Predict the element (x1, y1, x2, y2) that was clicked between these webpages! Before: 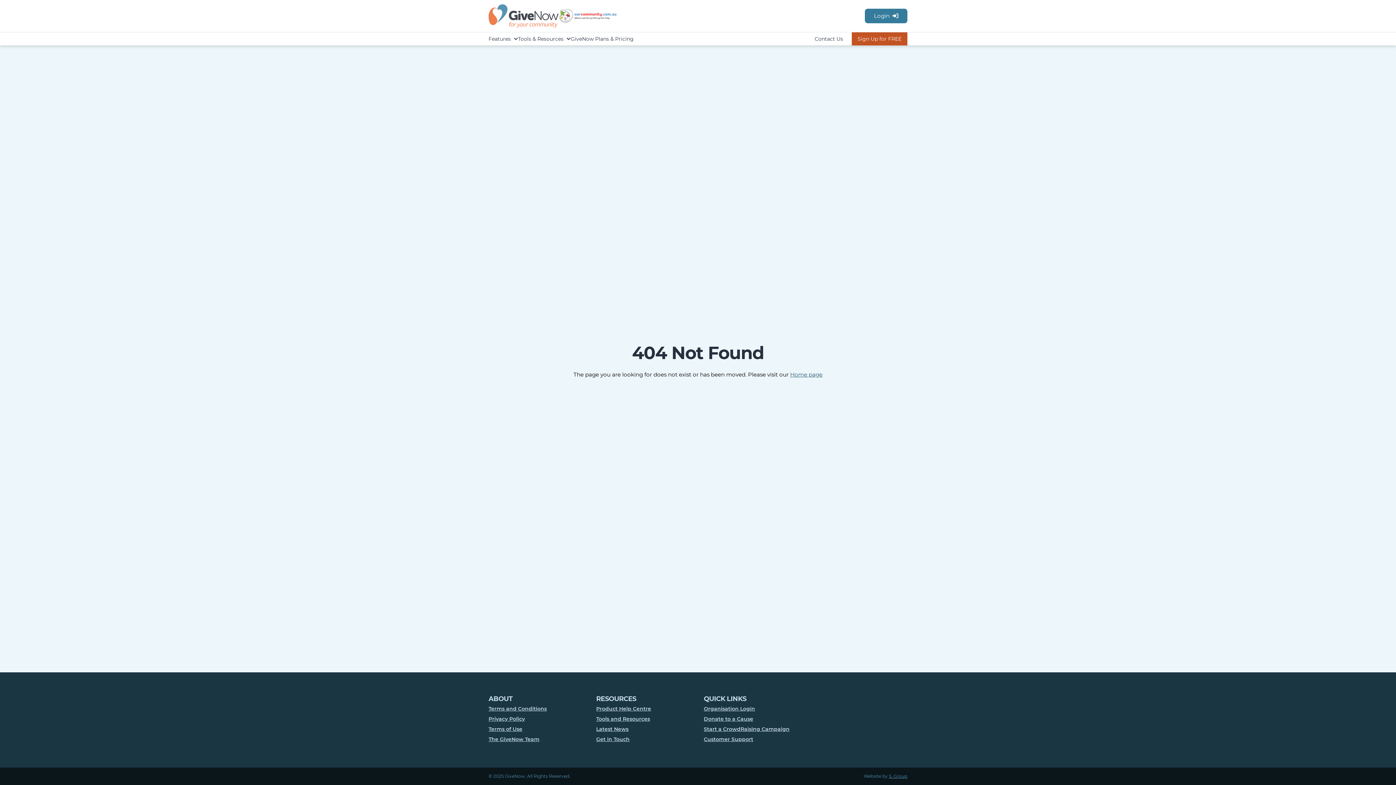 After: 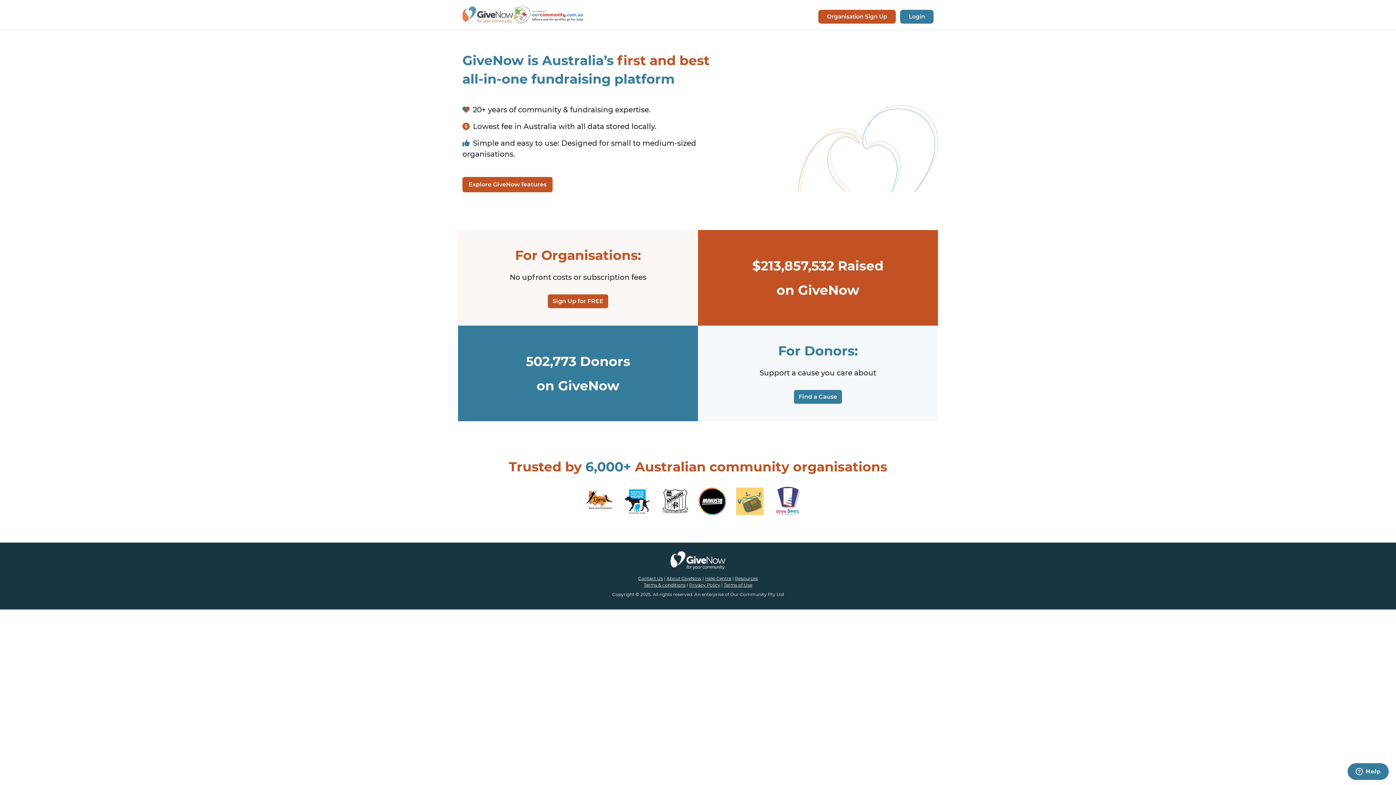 Action: bbox: (488, 4, 558, 27)